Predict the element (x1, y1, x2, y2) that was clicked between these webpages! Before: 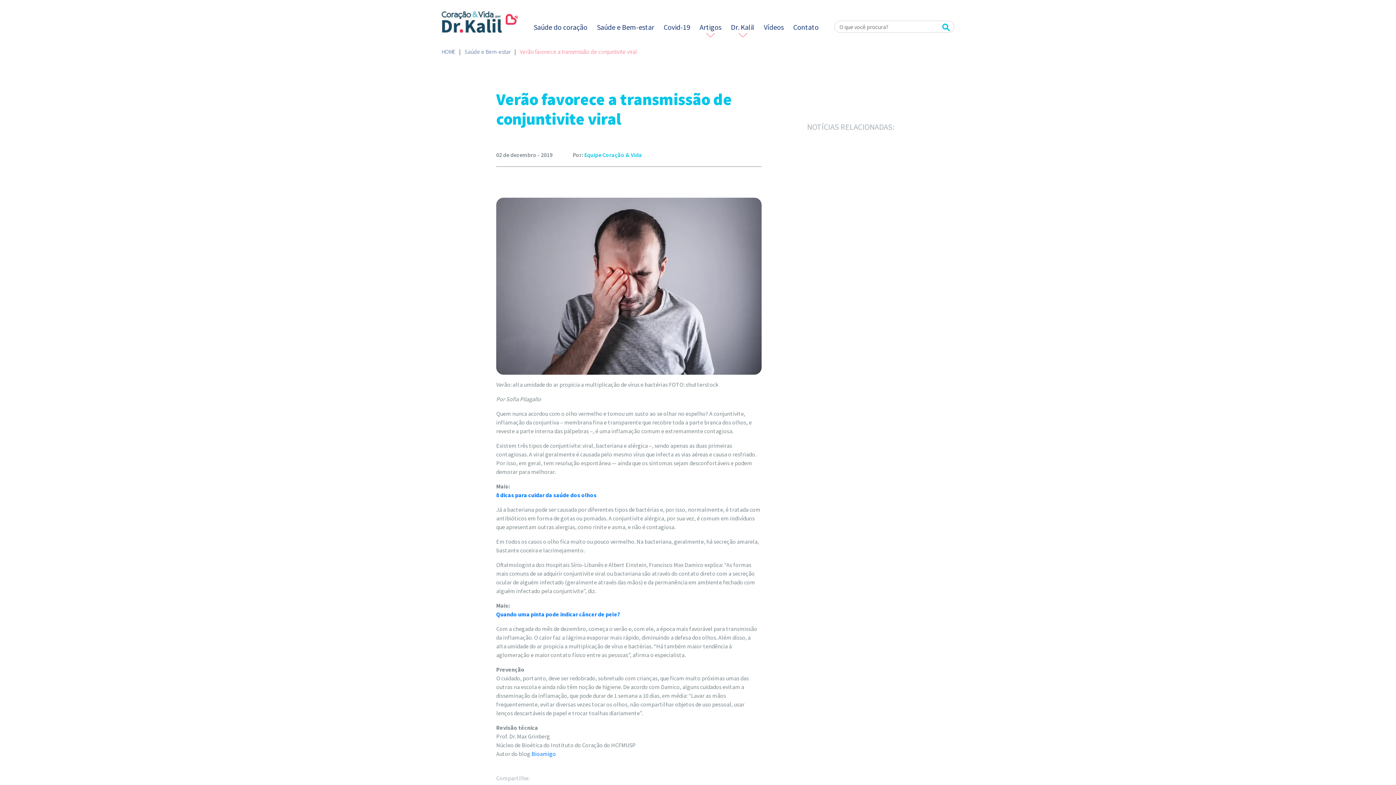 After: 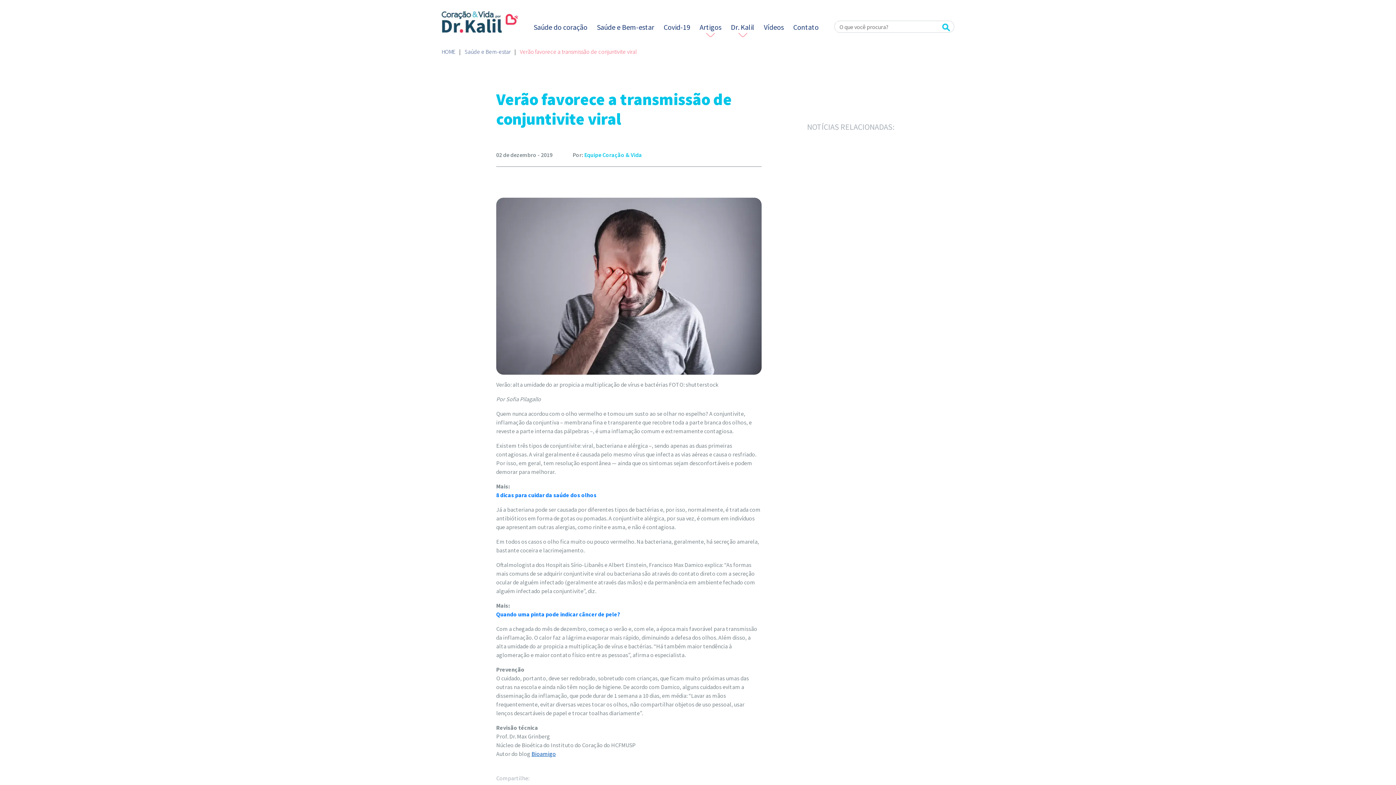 Action: label: Bioamigo bbox: (531, 750, 556, 757)